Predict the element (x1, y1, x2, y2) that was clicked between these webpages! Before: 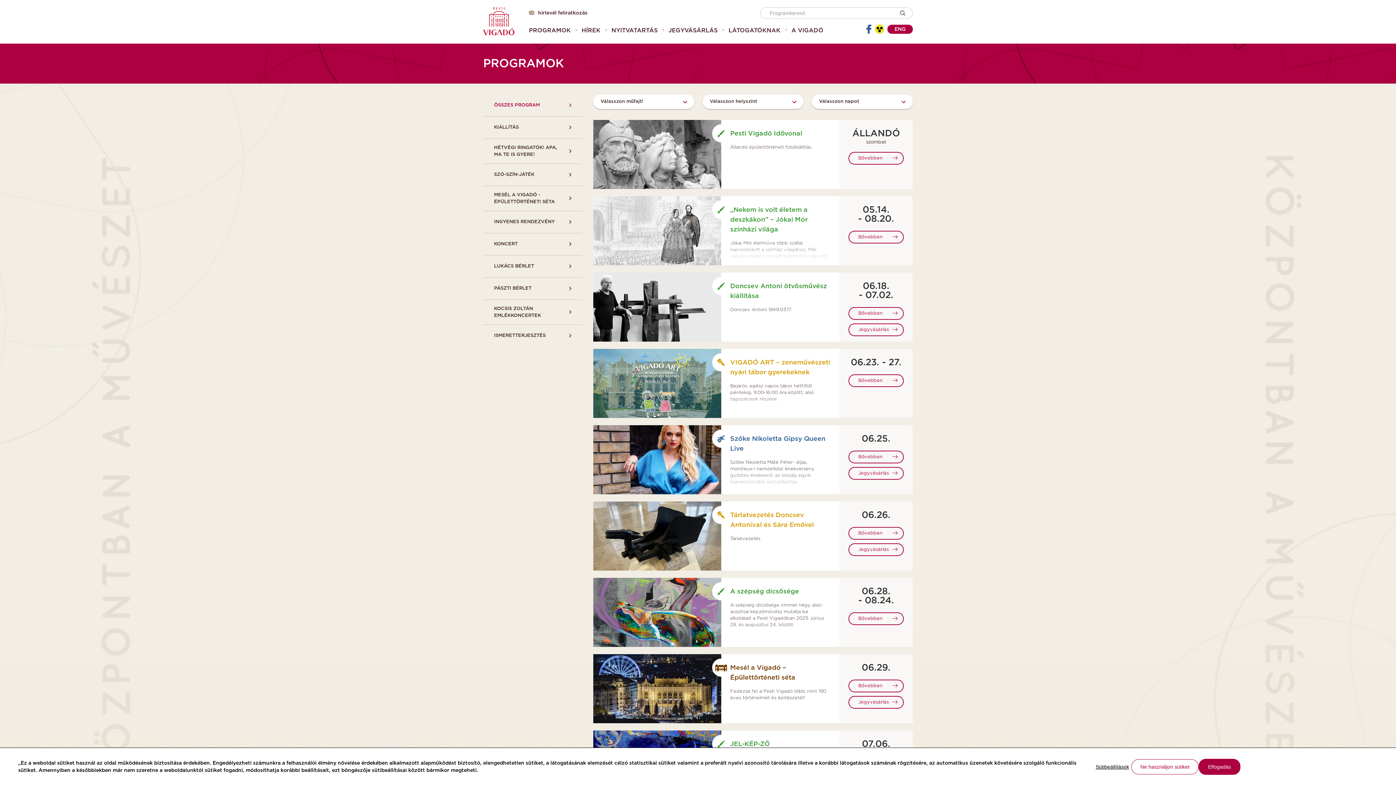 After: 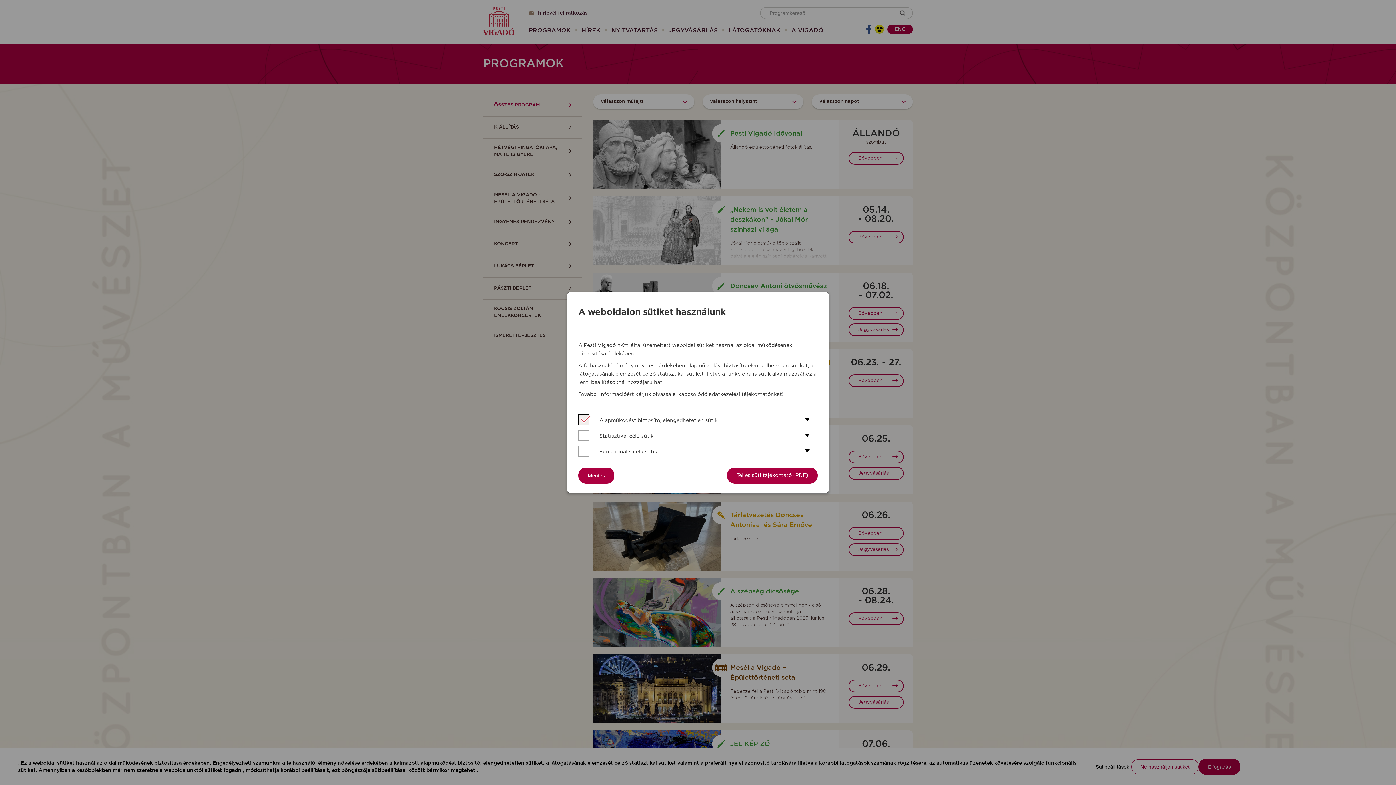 Action: label: Sütibeállítások bbox: (1093, 763, 1131, 771)